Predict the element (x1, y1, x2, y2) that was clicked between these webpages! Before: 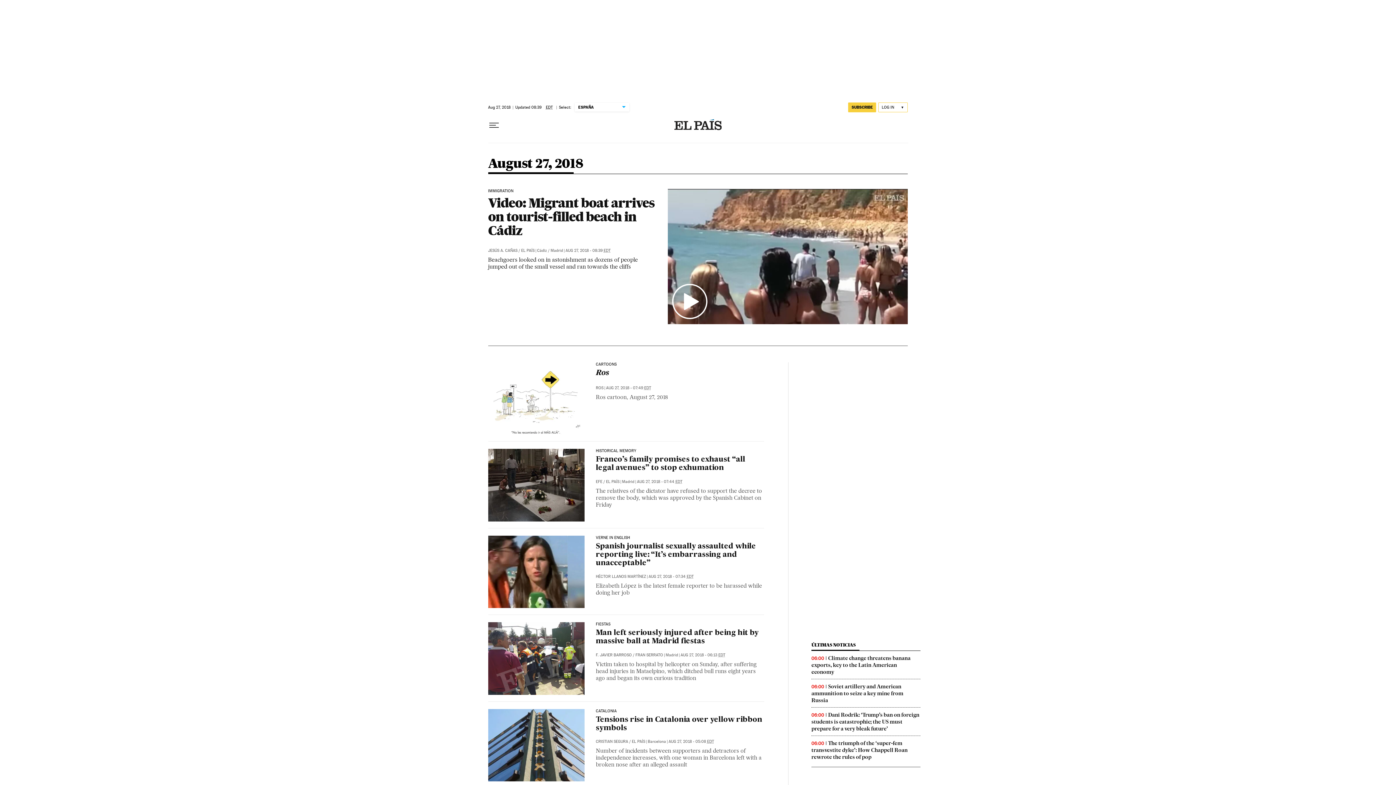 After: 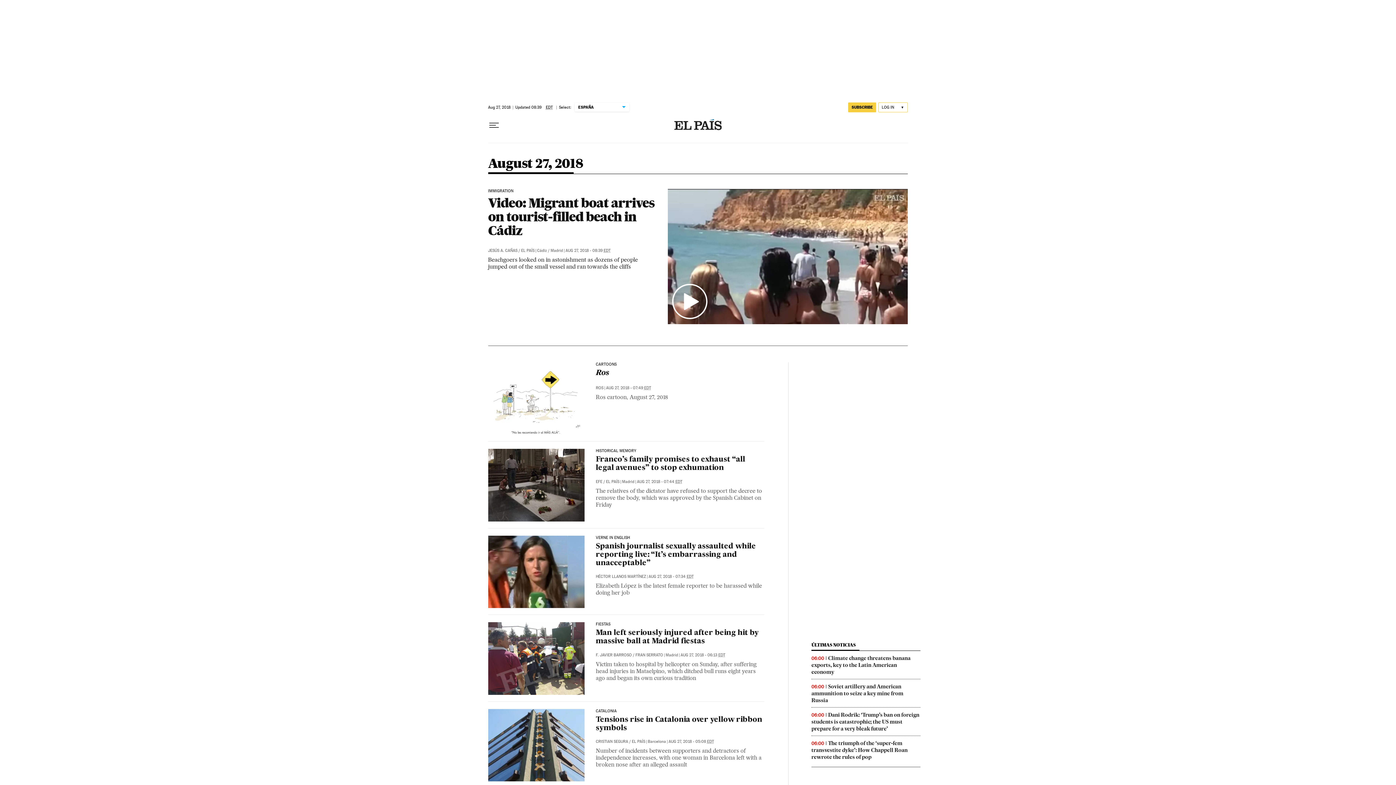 Action: label: AUG 27, 2018 - 06:13 EDT bbox: (680, 653, 725, 657)